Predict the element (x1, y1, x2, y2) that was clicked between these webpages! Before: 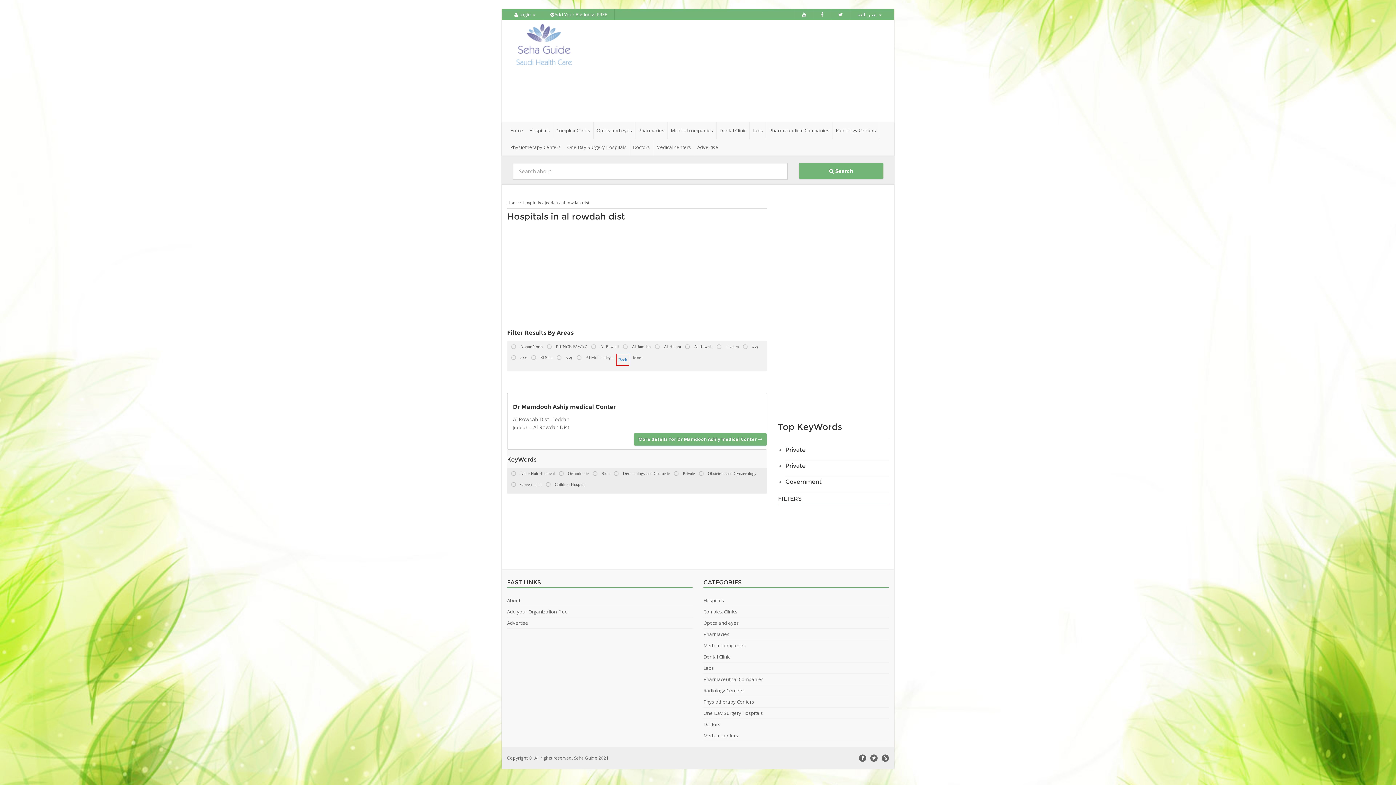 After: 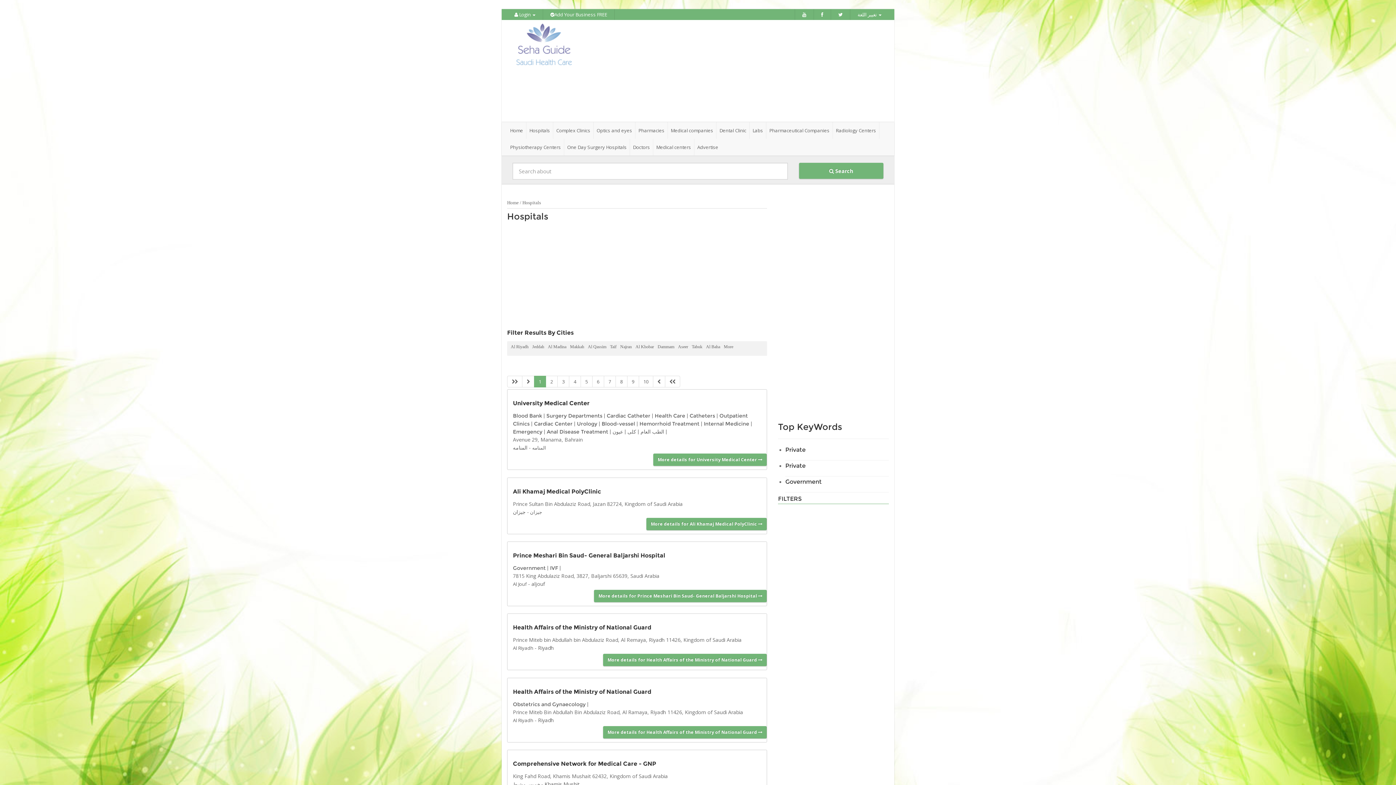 Action: label: Hospitals bbox: (703, 597, 724, 604)